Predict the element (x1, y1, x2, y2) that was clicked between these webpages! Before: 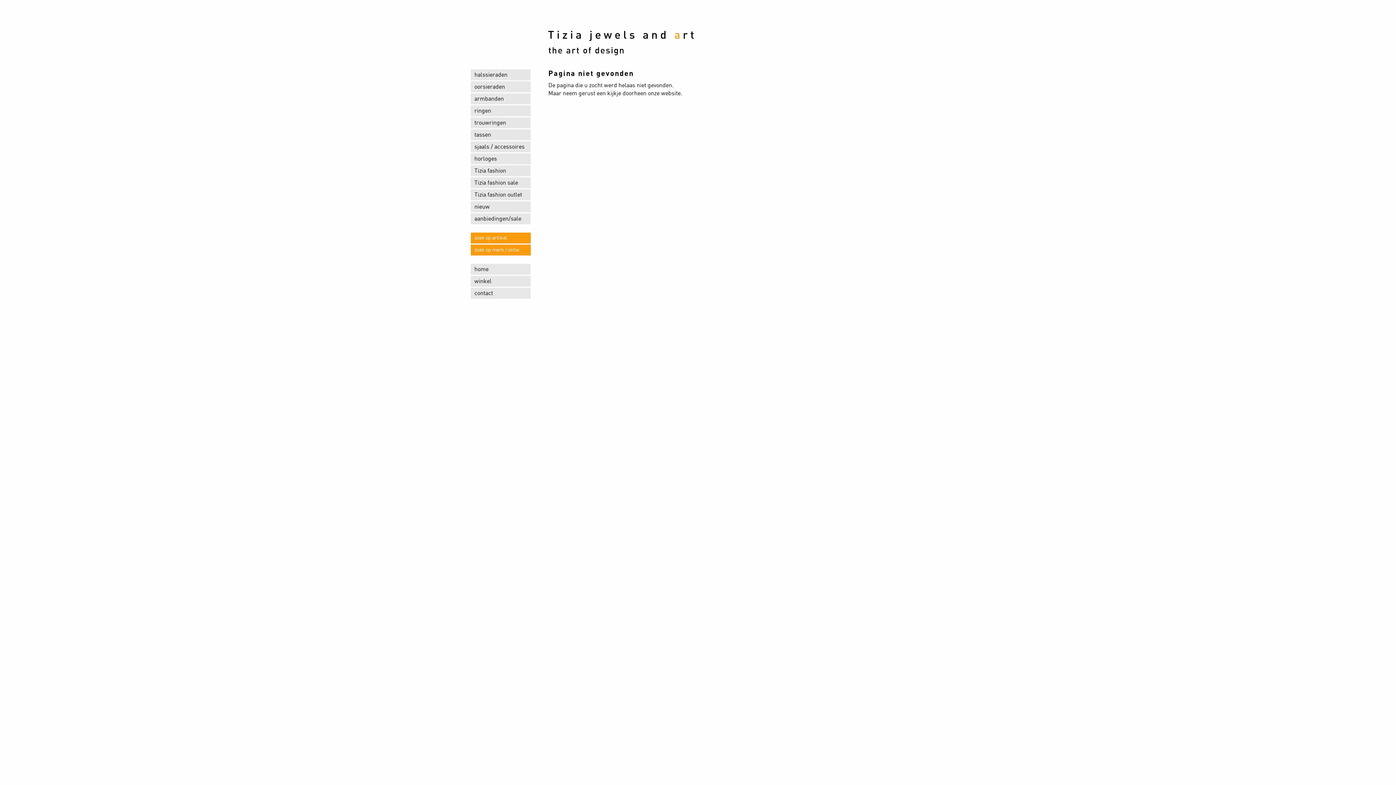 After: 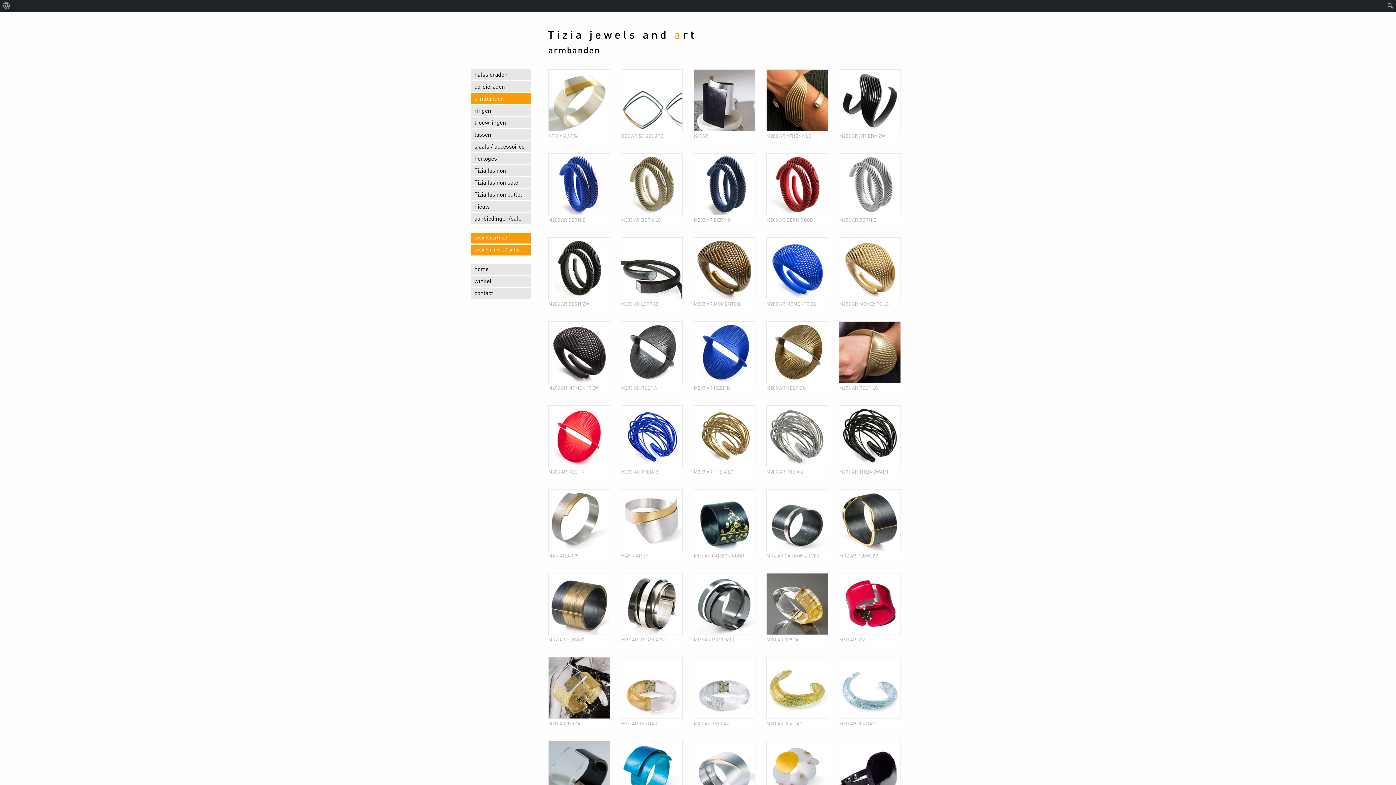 Action: label: armbanden bbox: (470, 93, 530, 104)